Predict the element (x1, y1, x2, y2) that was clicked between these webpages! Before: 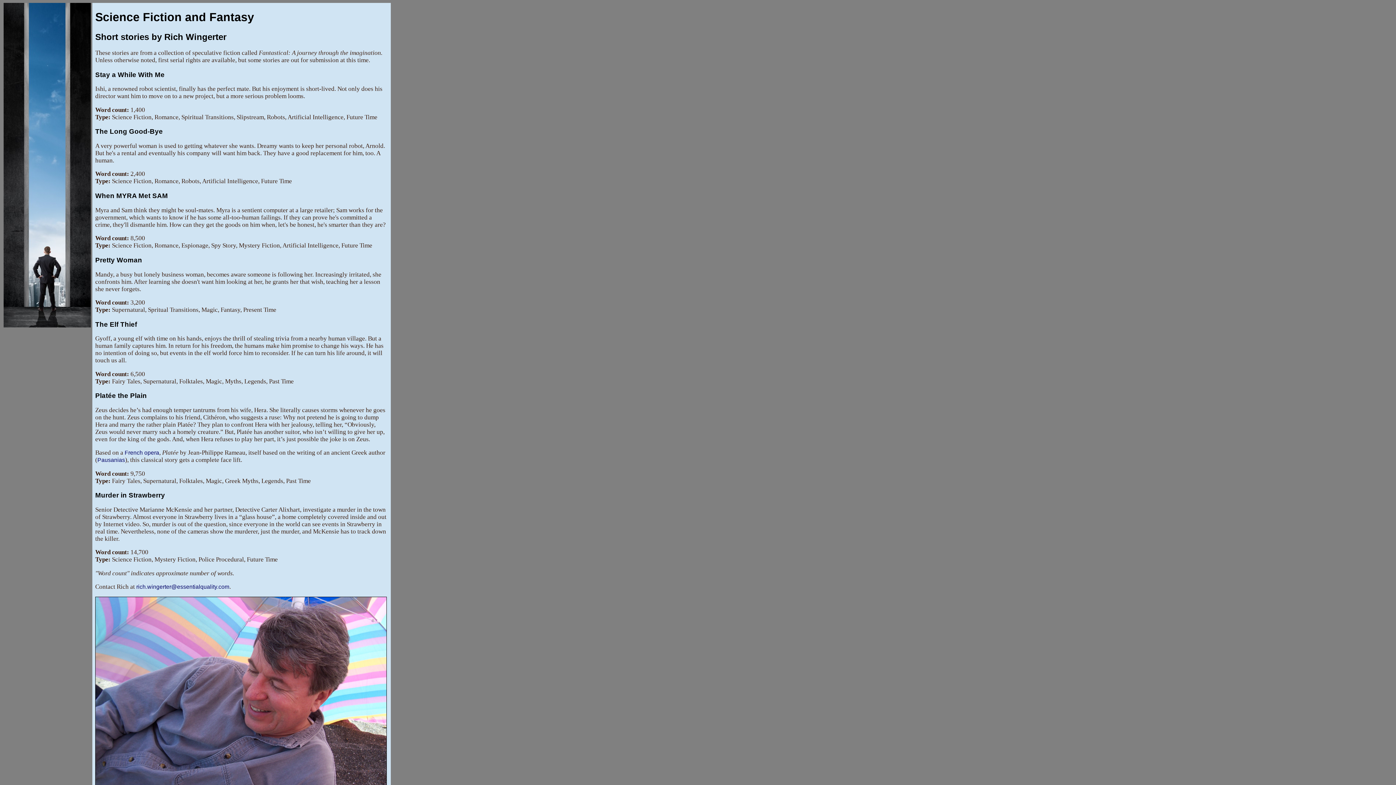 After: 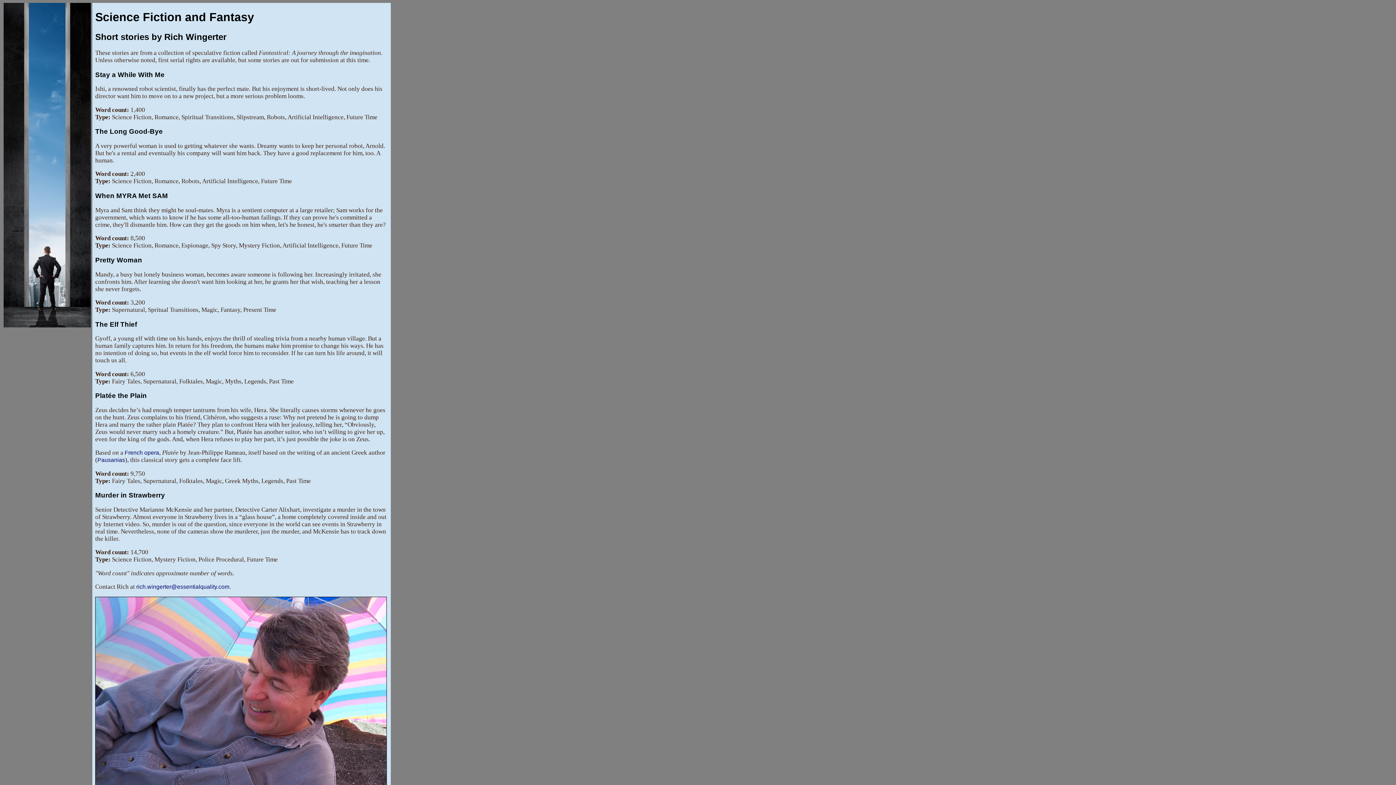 Action: bbox: (97, 457, 125, 463) label: Pausanias